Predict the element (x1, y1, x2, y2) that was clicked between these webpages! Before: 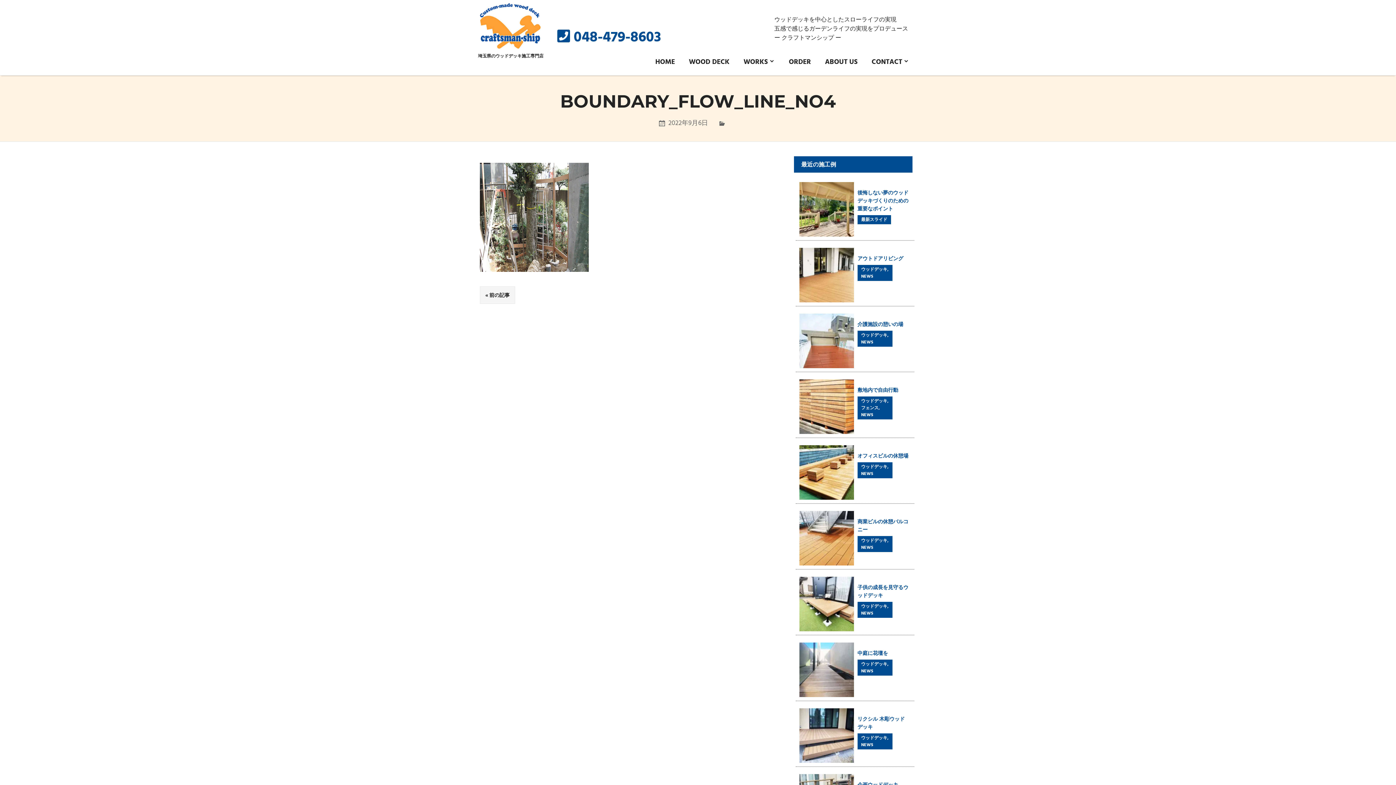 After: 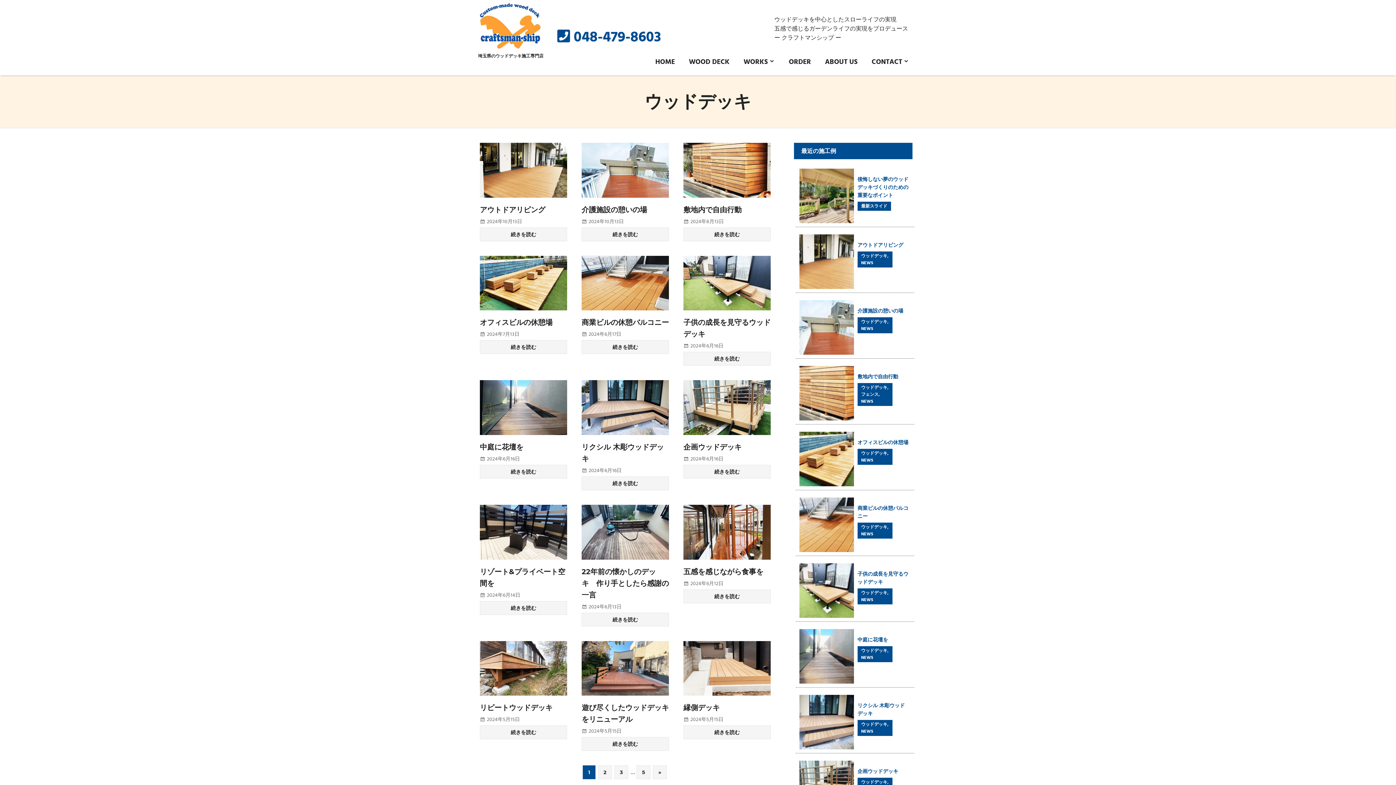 Action: bbox: (861, 661, 887, 668) label: ウッドデッキ